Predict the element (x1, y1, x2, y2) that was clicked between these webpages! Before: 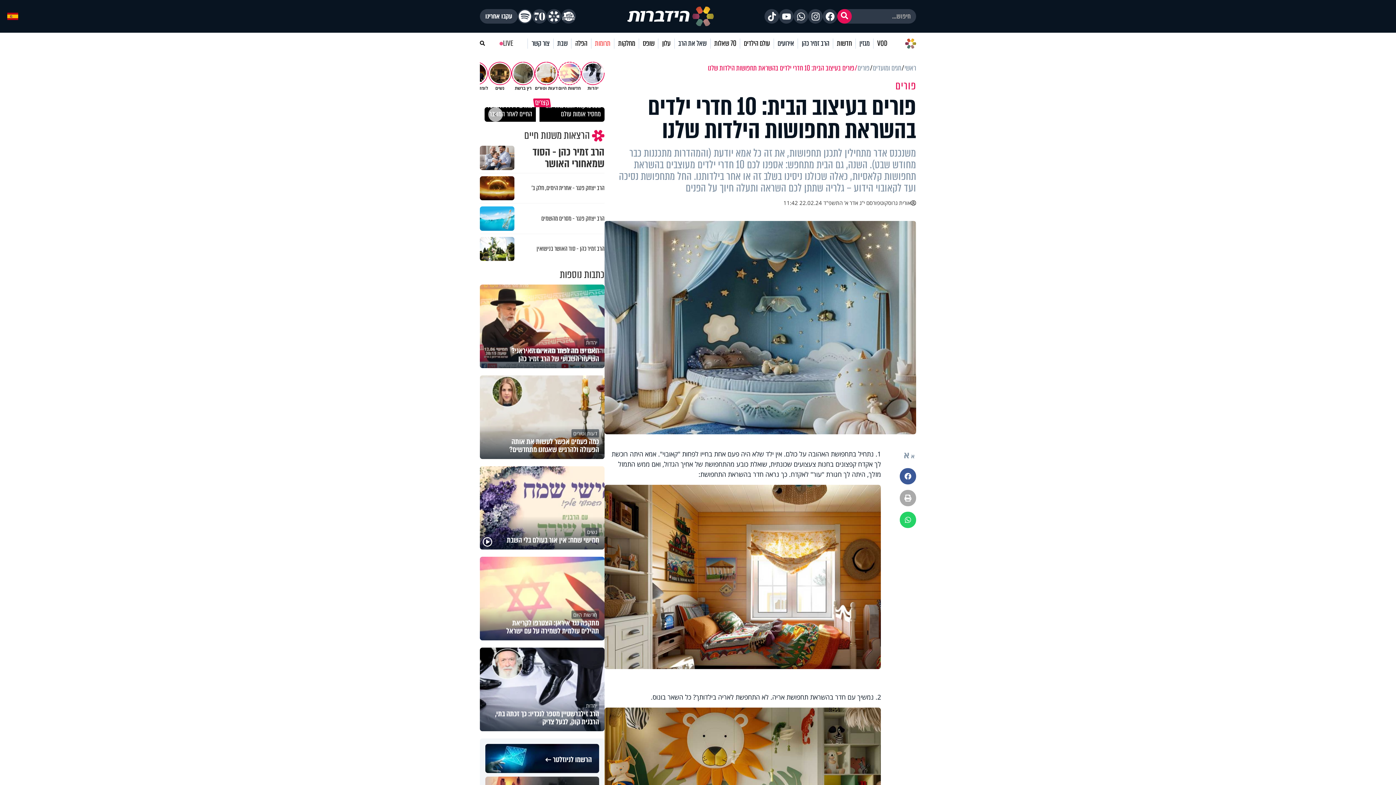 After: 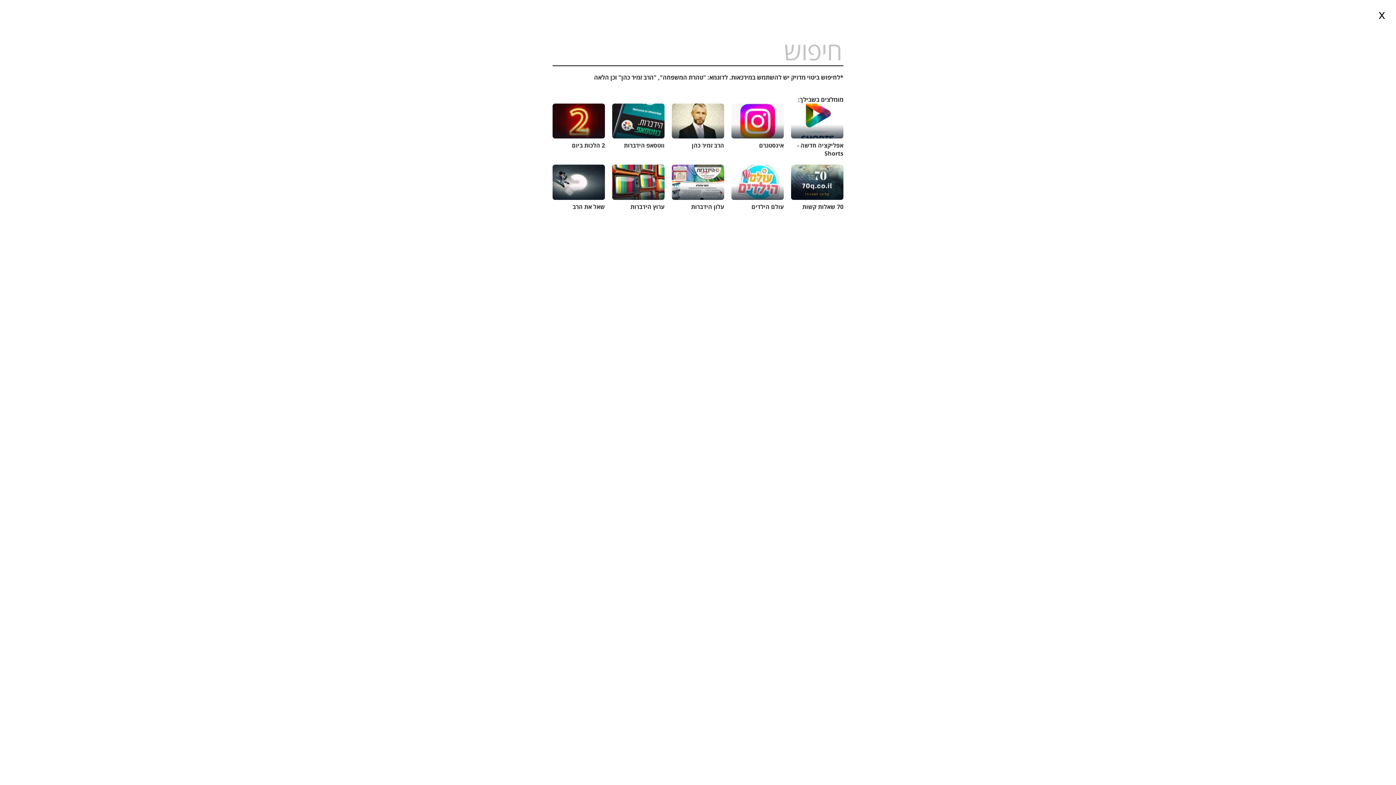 Action: bbox: (480, 40, 485, 47)